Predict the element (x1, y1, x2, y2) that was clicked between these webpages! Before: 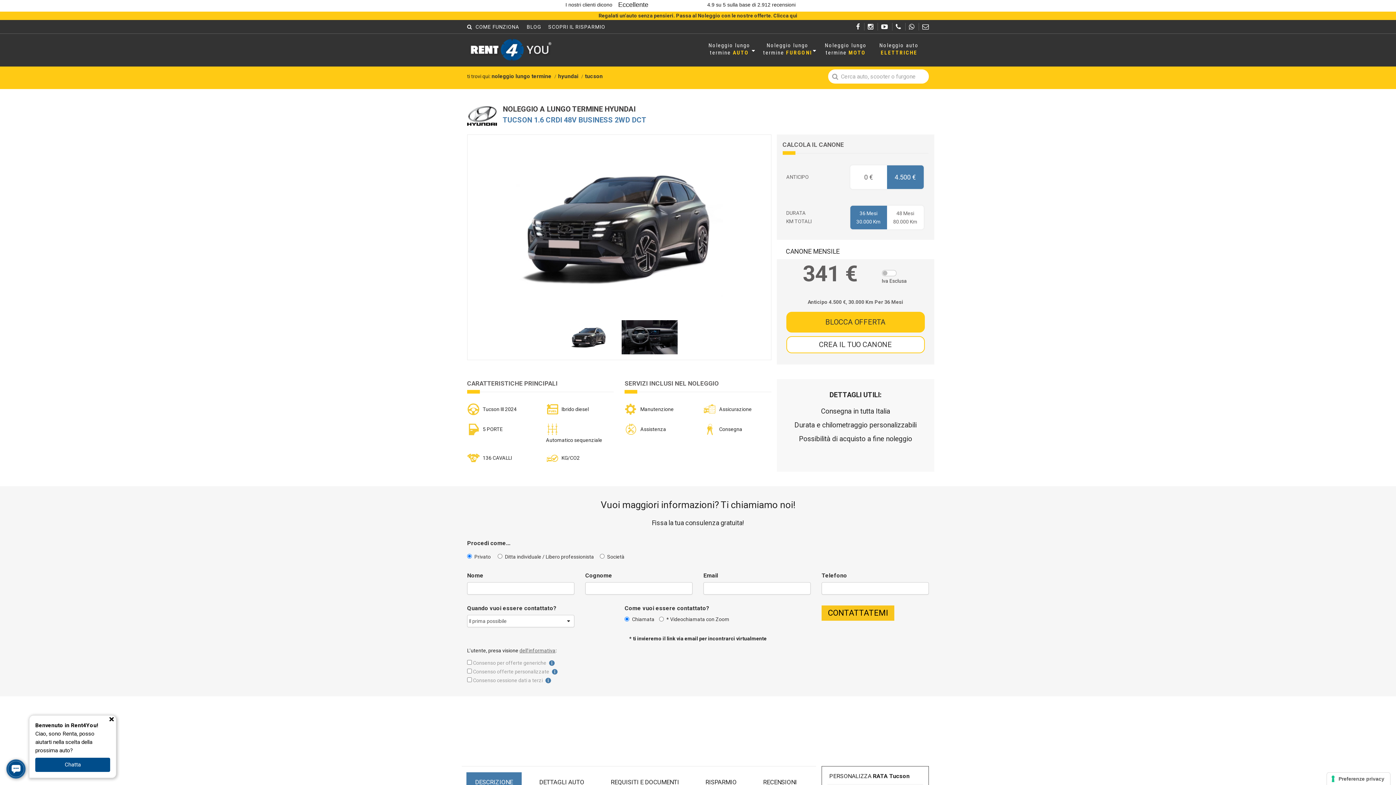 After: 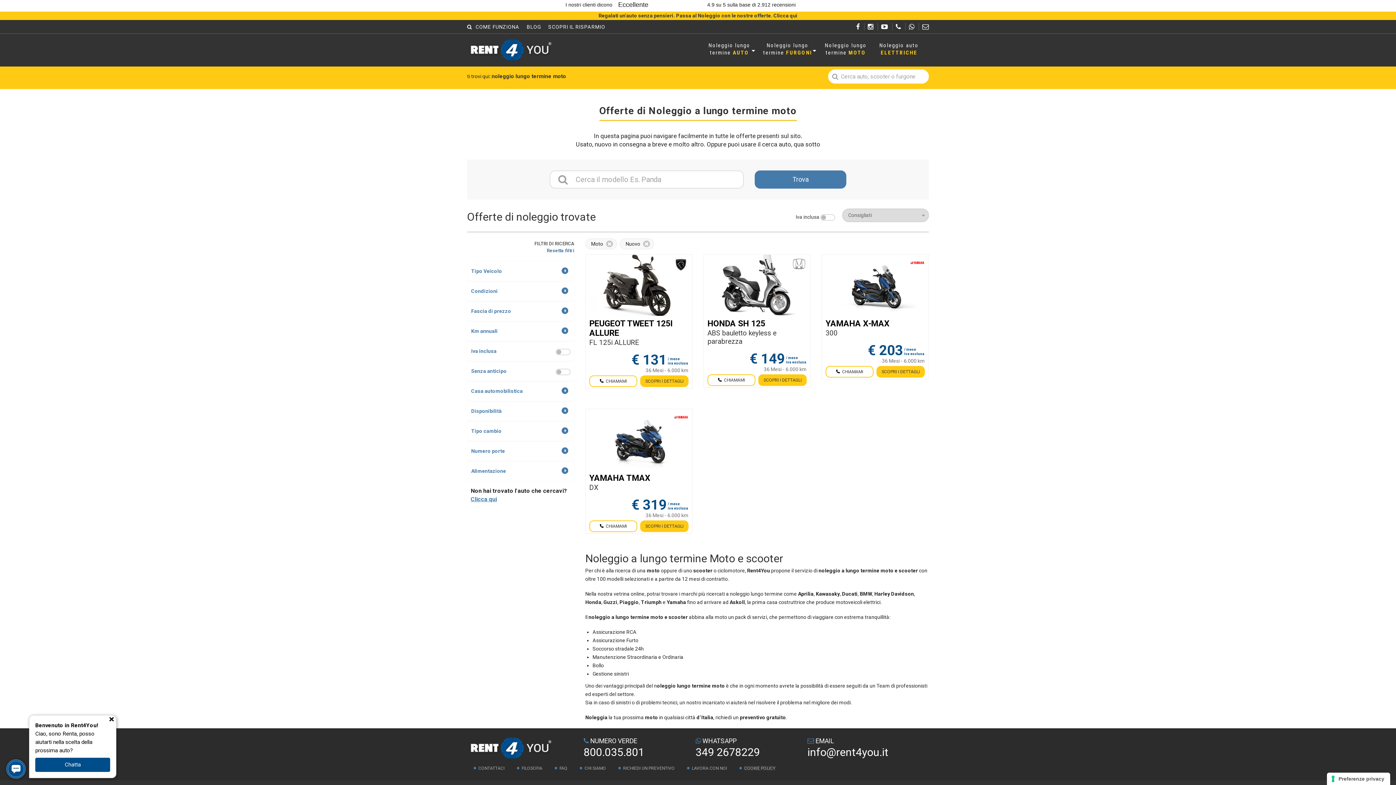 Action: label: Noleggio lungo
termine MOTO bbox: (823, 40, 868, 58)